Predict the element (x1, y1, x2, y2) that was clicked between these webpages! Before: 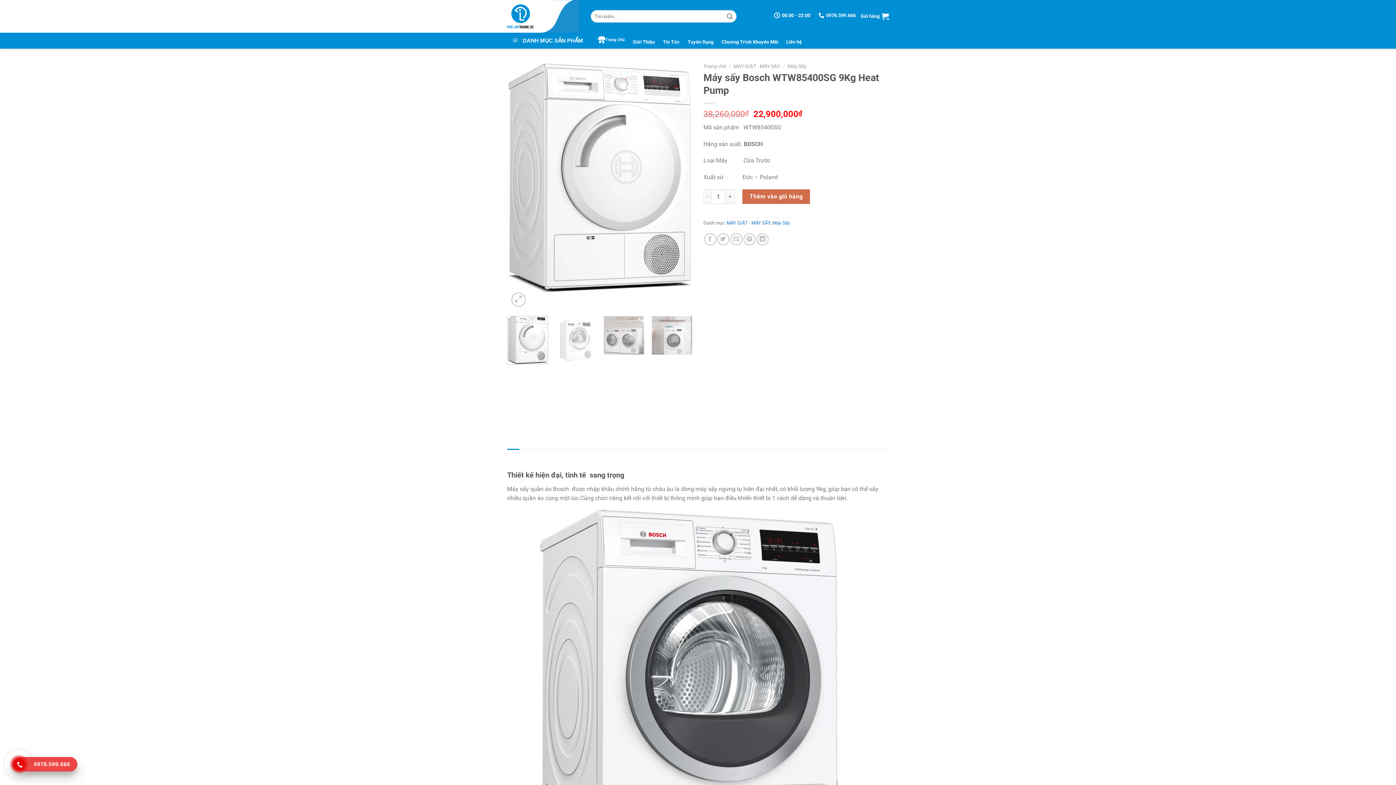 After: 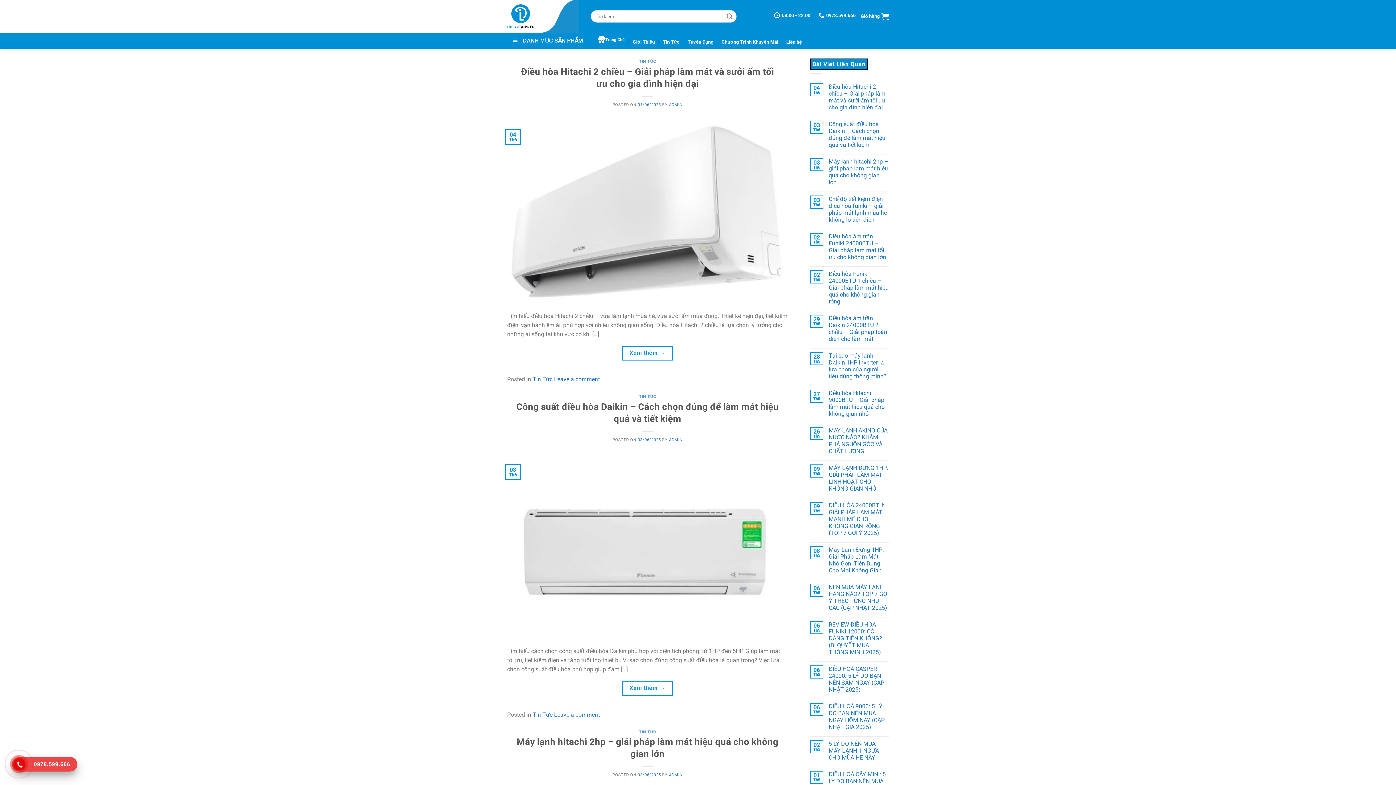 Action: bbox: (663, 35, 679, 48) label: Tin Tức